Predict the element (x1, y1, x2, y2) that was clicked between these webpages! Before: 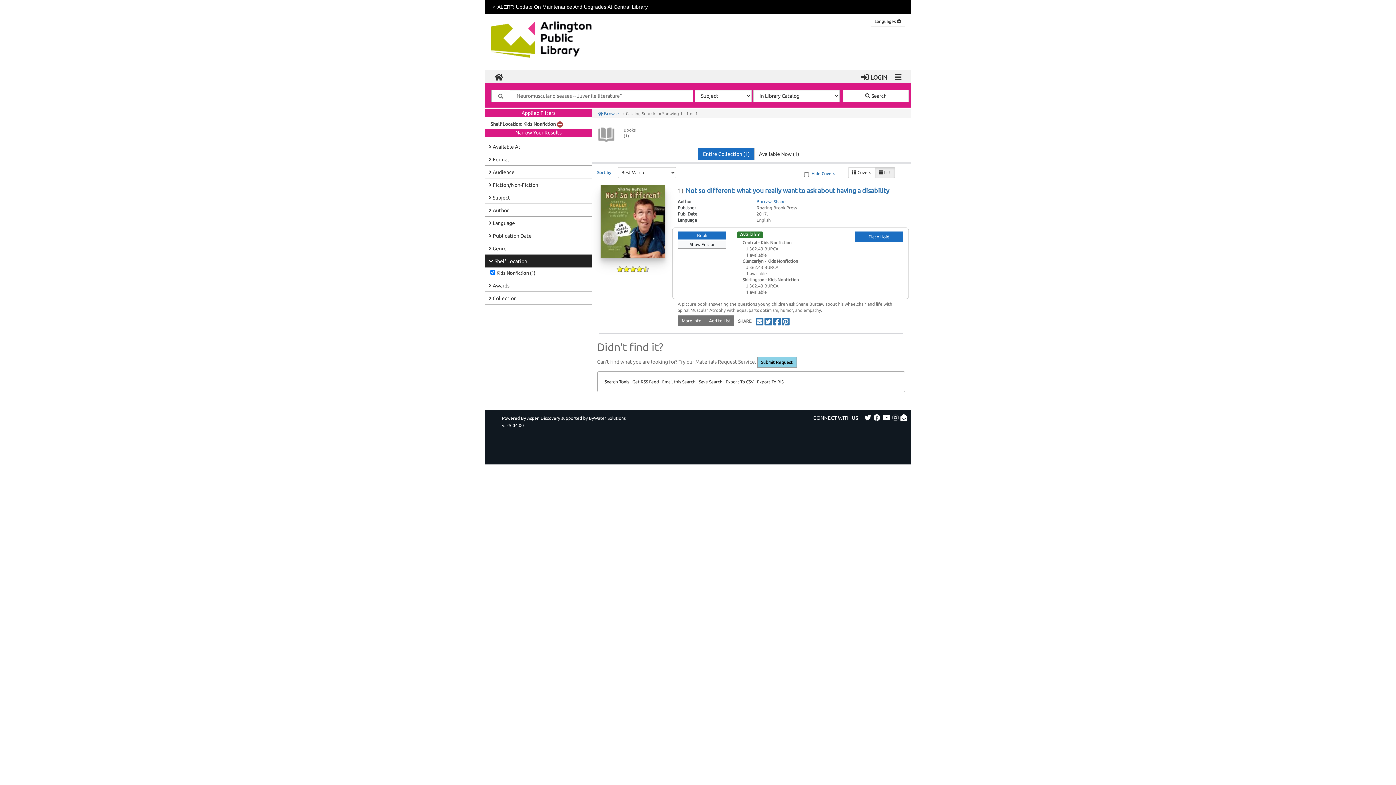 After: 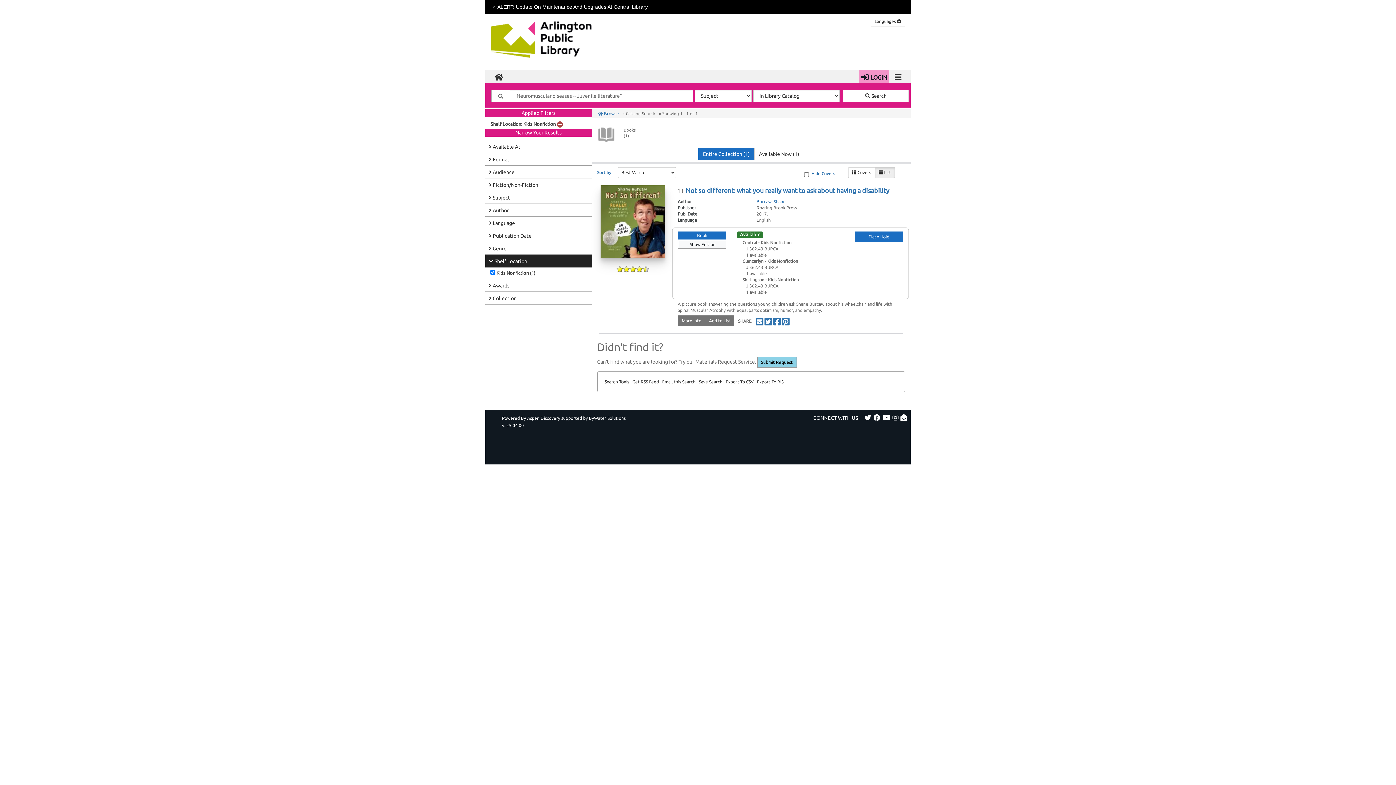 Action: bbox: (859, 70, 889, 82) label: LOGIN